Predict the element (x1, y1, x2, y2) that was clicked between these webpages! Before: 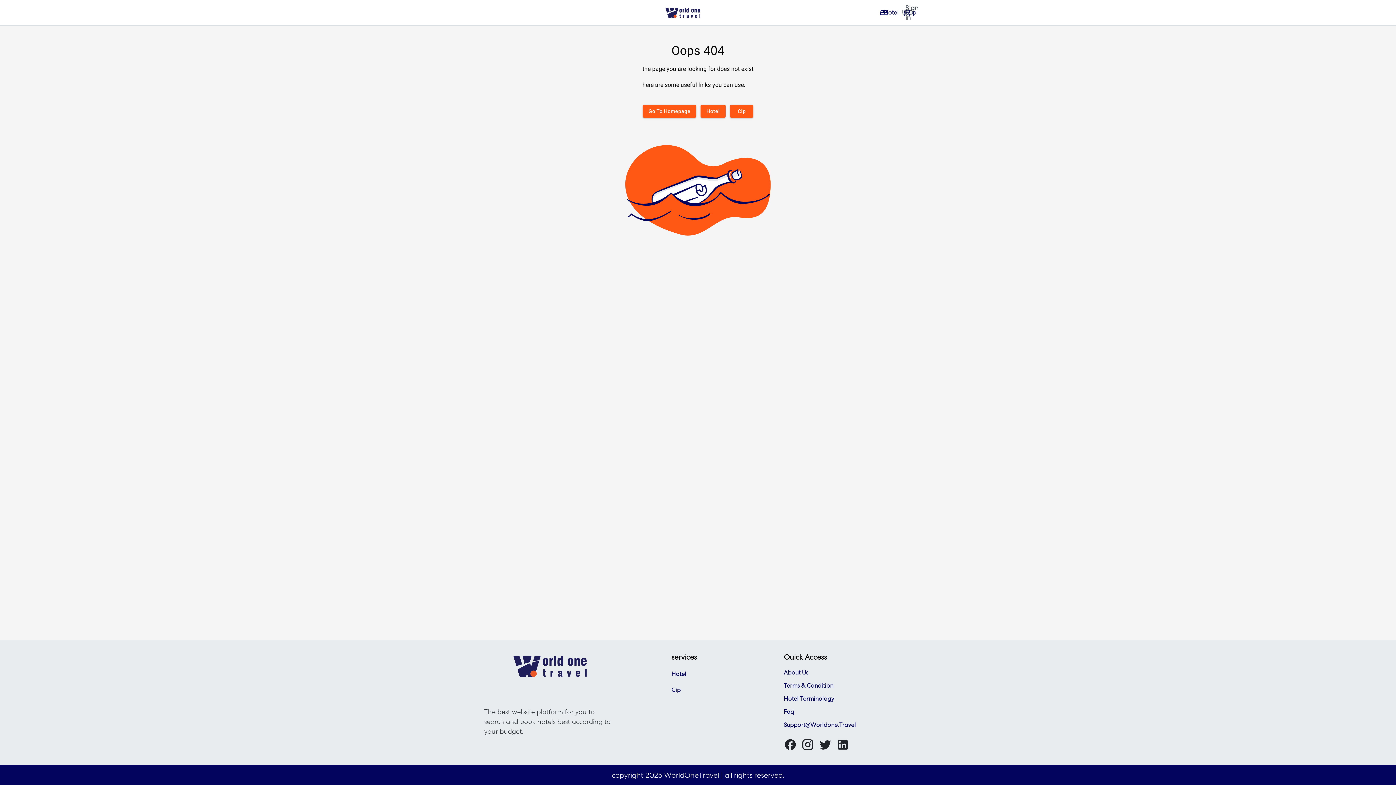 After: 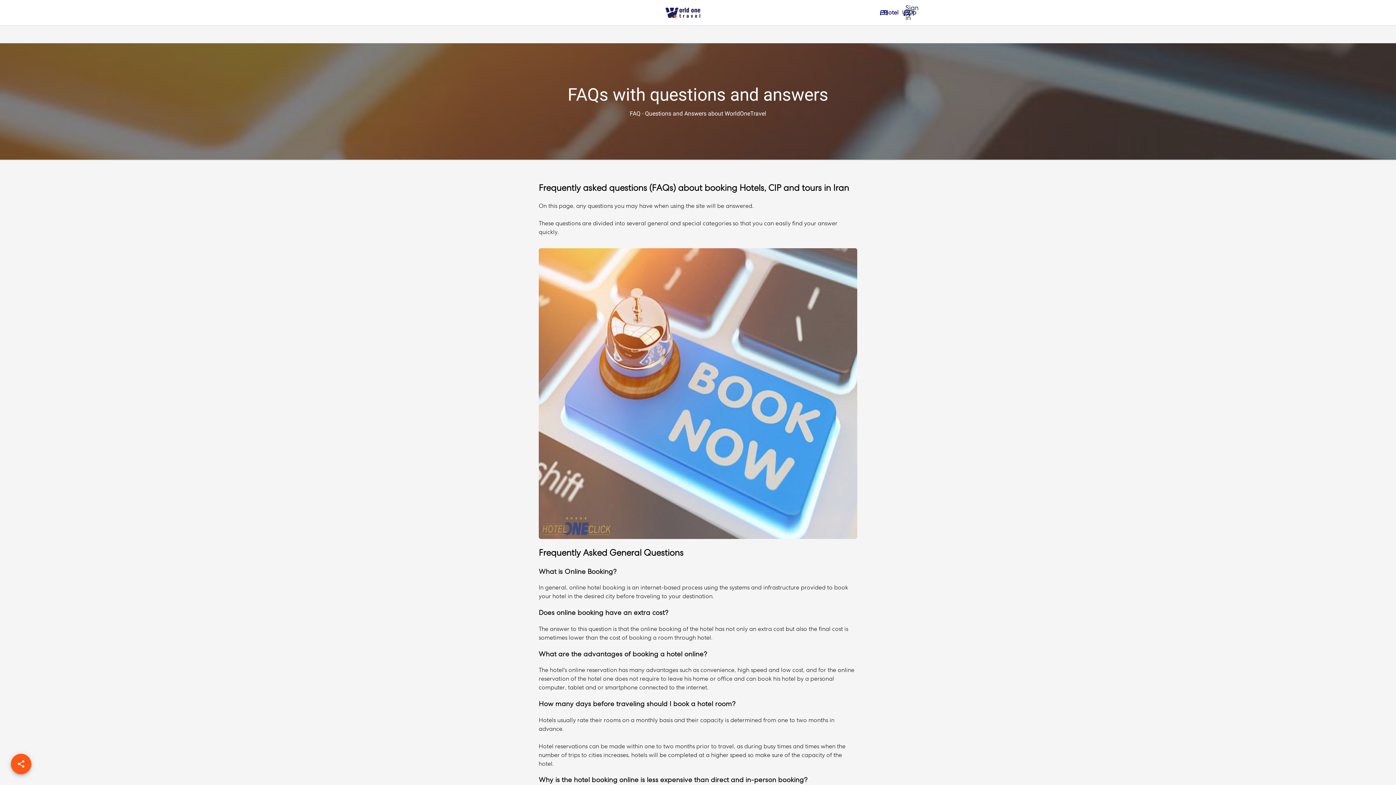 Action: bbox: (784, 708, 912, 716) label: Faq